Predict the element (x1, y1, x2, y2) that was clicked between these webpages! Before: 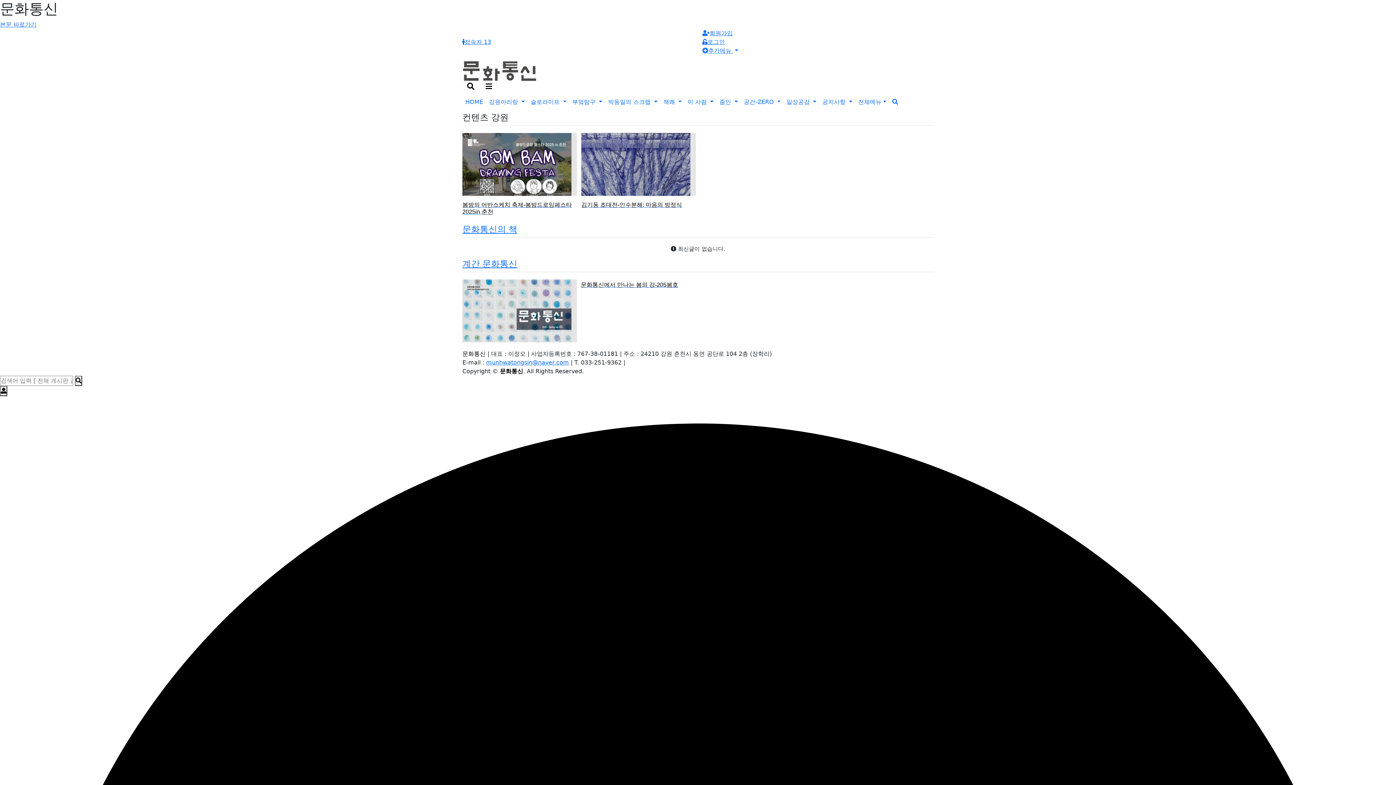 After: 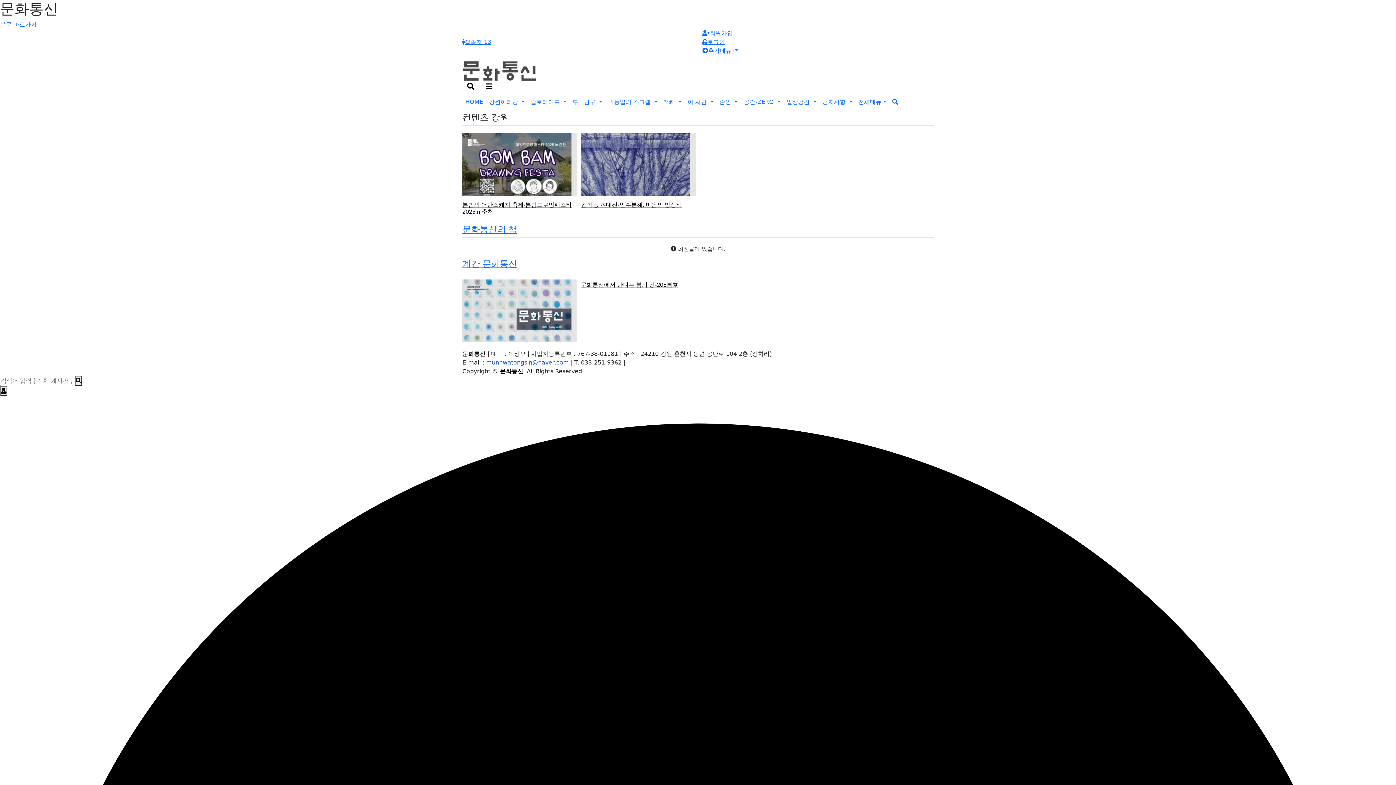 Action: label: munhwatongsin@naver.com bbox: (486, 359, 569, 366)